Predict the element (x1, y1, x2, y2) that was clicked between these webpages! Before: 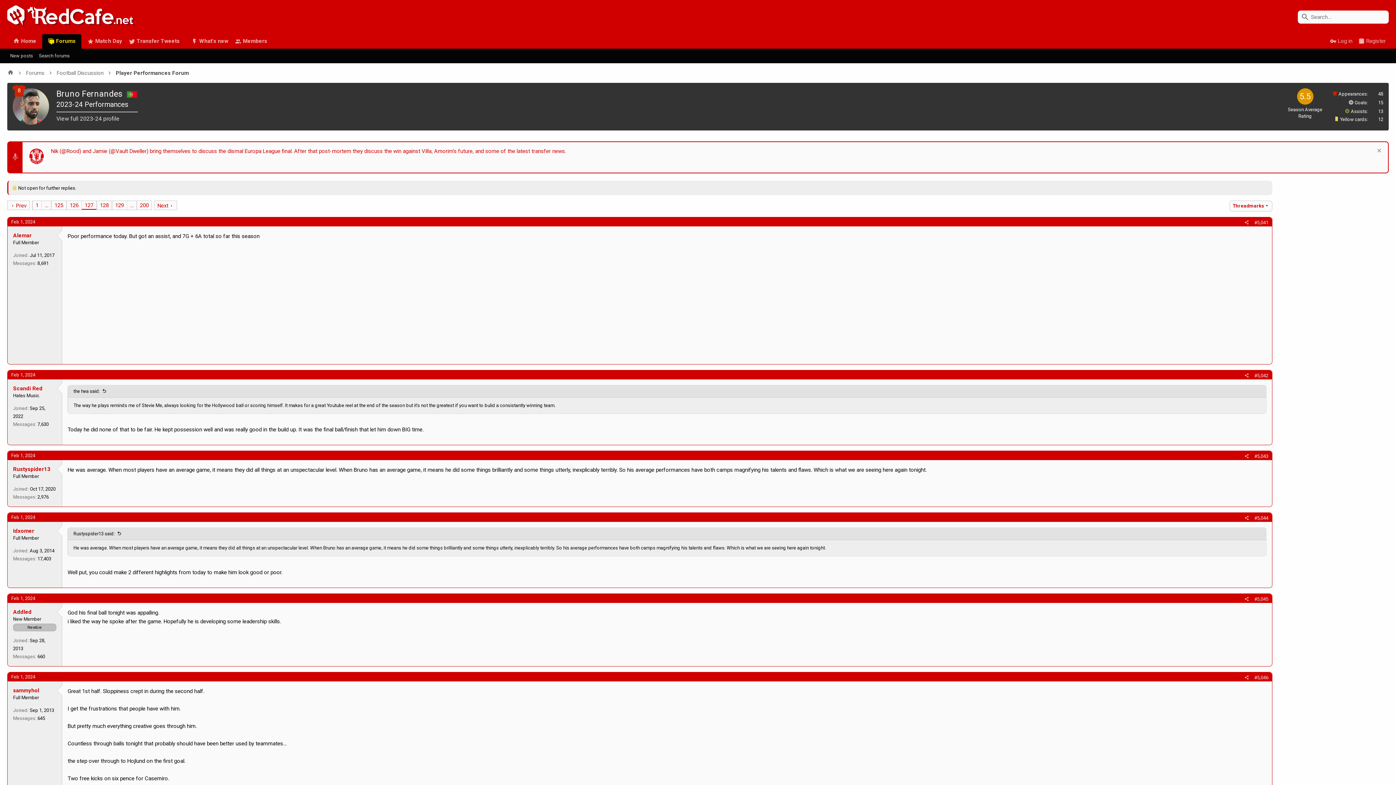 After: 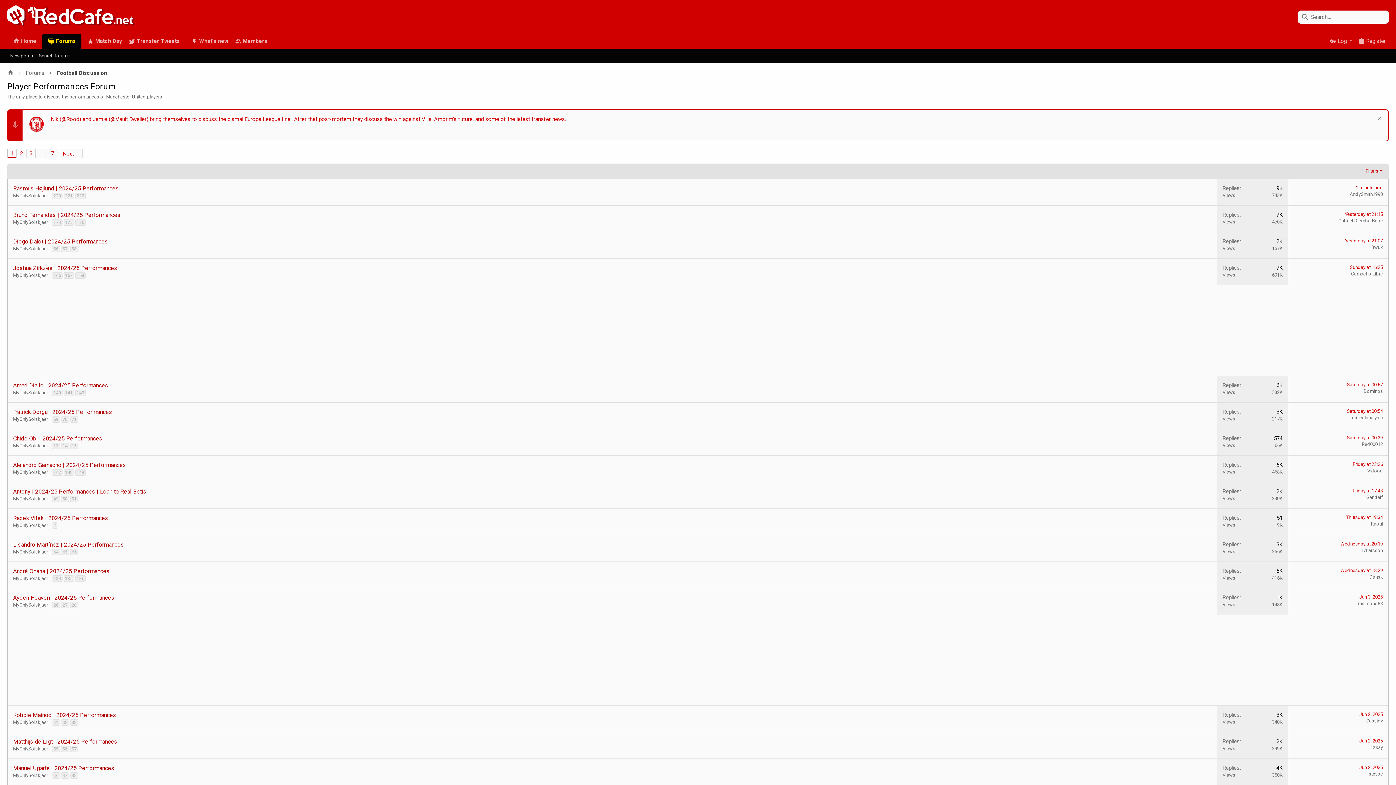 Action: label: Player Performances Forum bbox: (115, 69, 188, 77)